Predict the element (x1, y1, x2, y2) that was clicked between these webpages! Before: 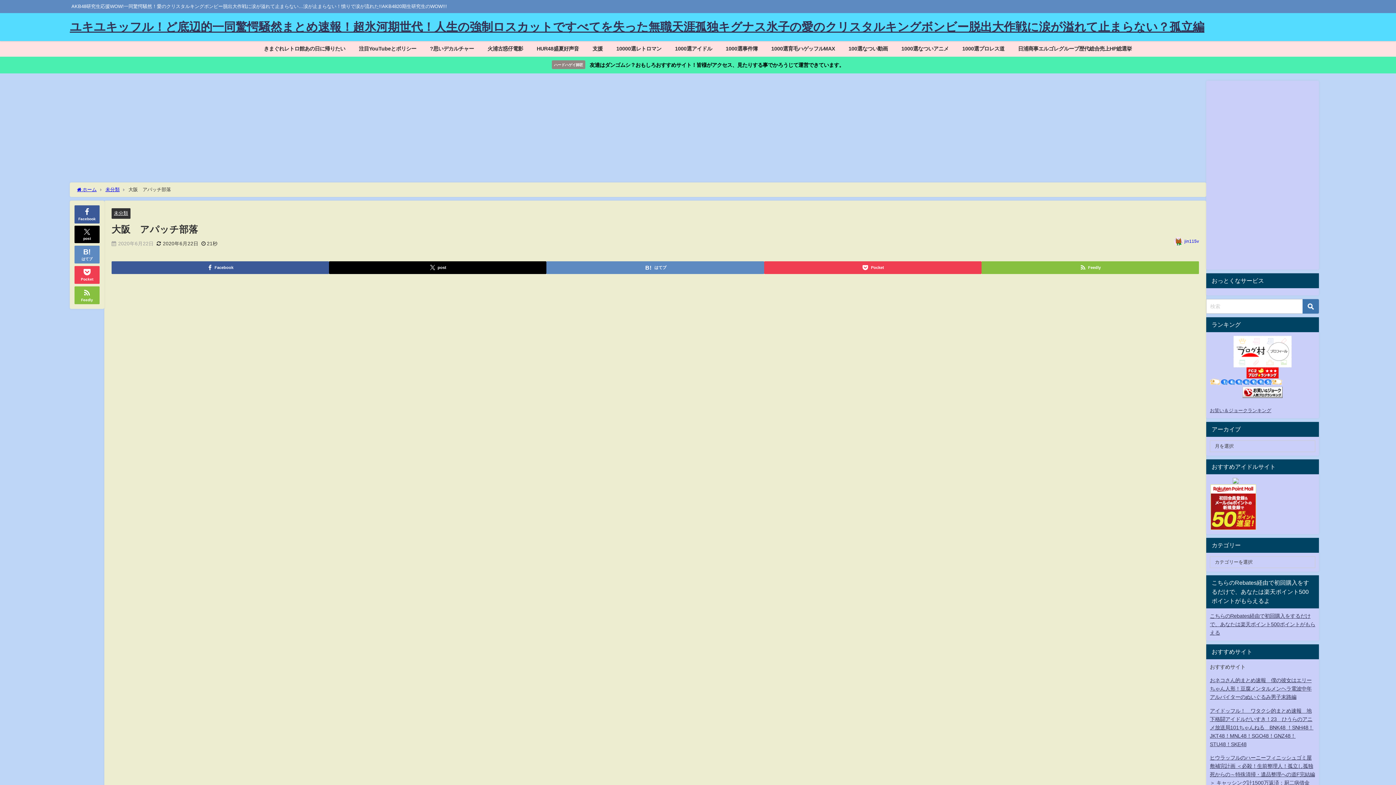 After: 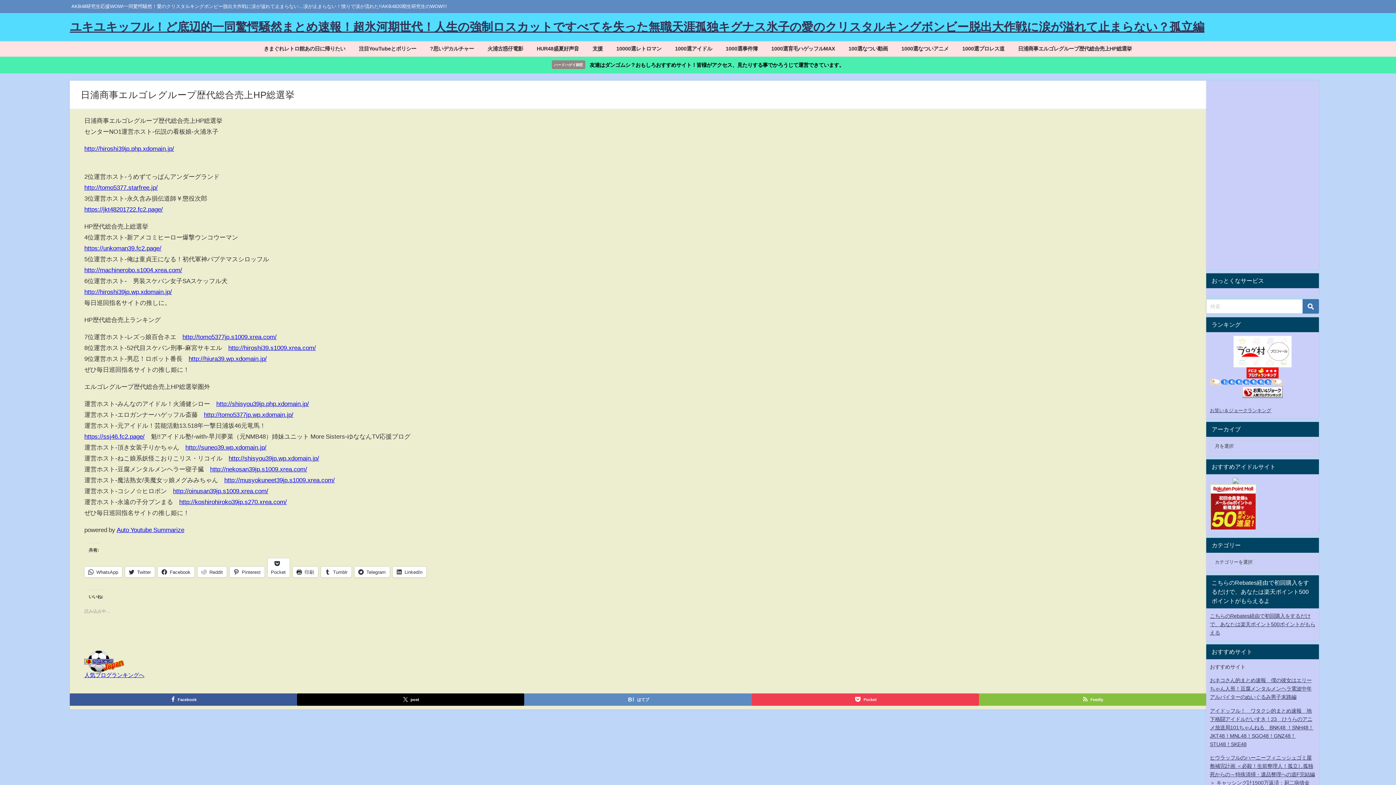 Action: bbox: (1011, 41, 1138, 56) label: 日浦商事エルゴレグループ歴代総合売上HP総選挙